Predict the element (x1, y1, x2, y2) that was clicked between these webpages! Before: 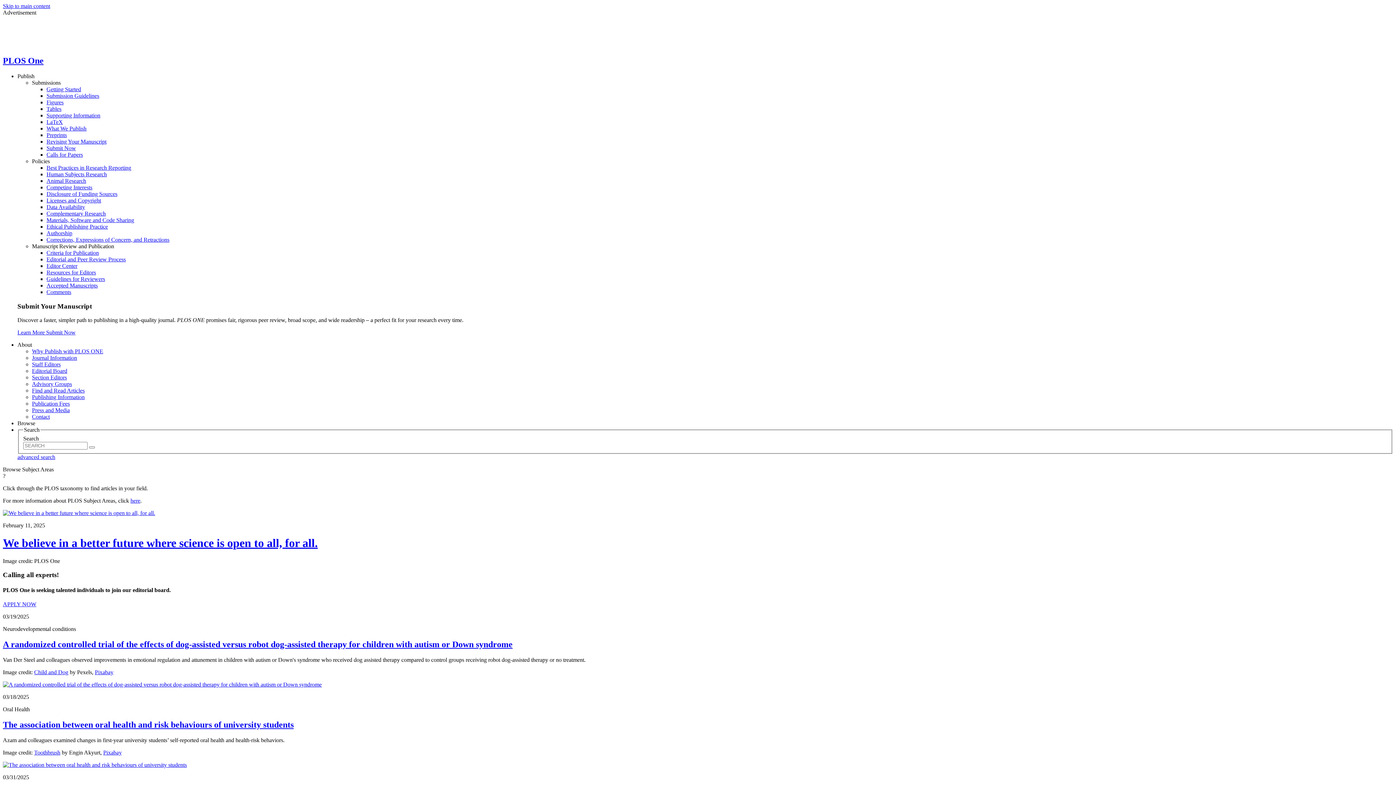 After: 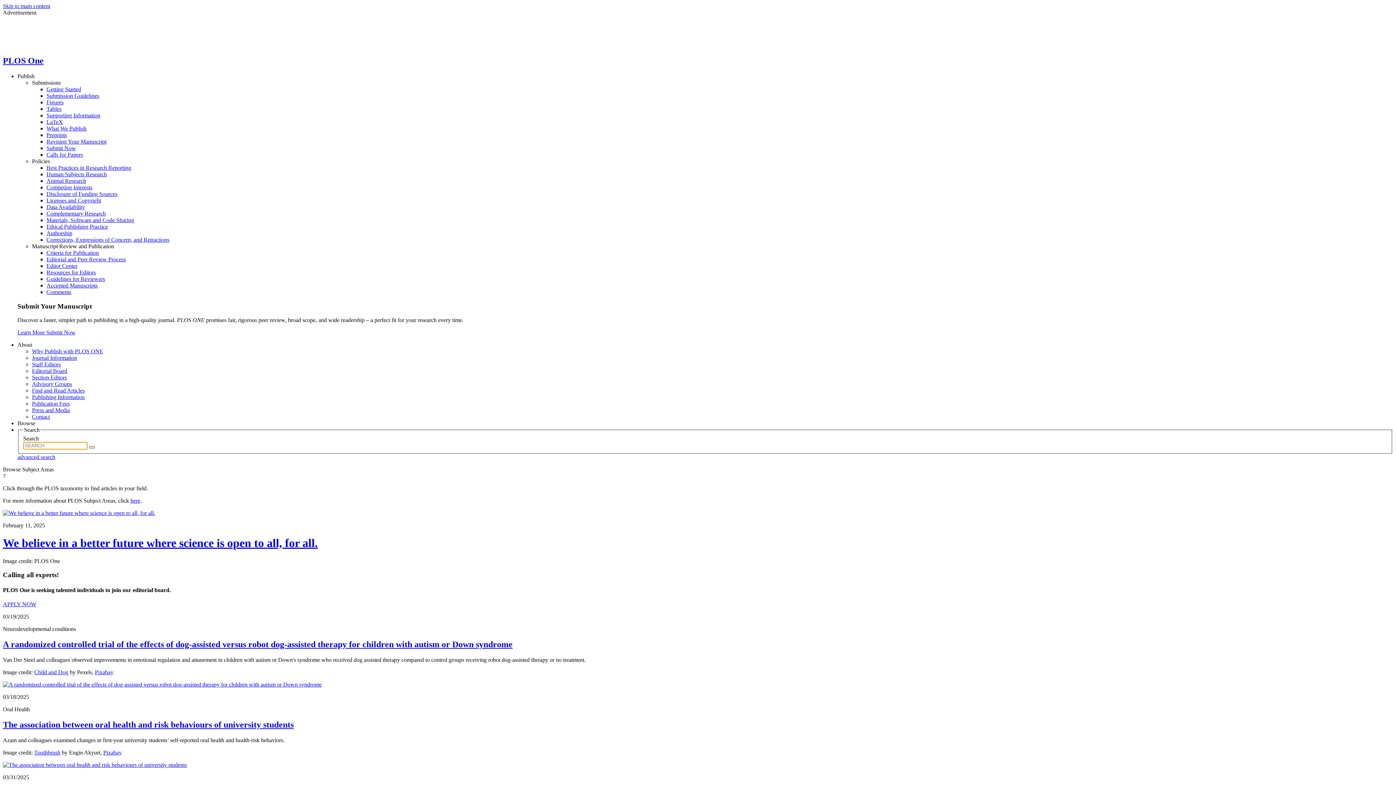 Action: label: Submit search bbox: (89, 446, 94, 448)